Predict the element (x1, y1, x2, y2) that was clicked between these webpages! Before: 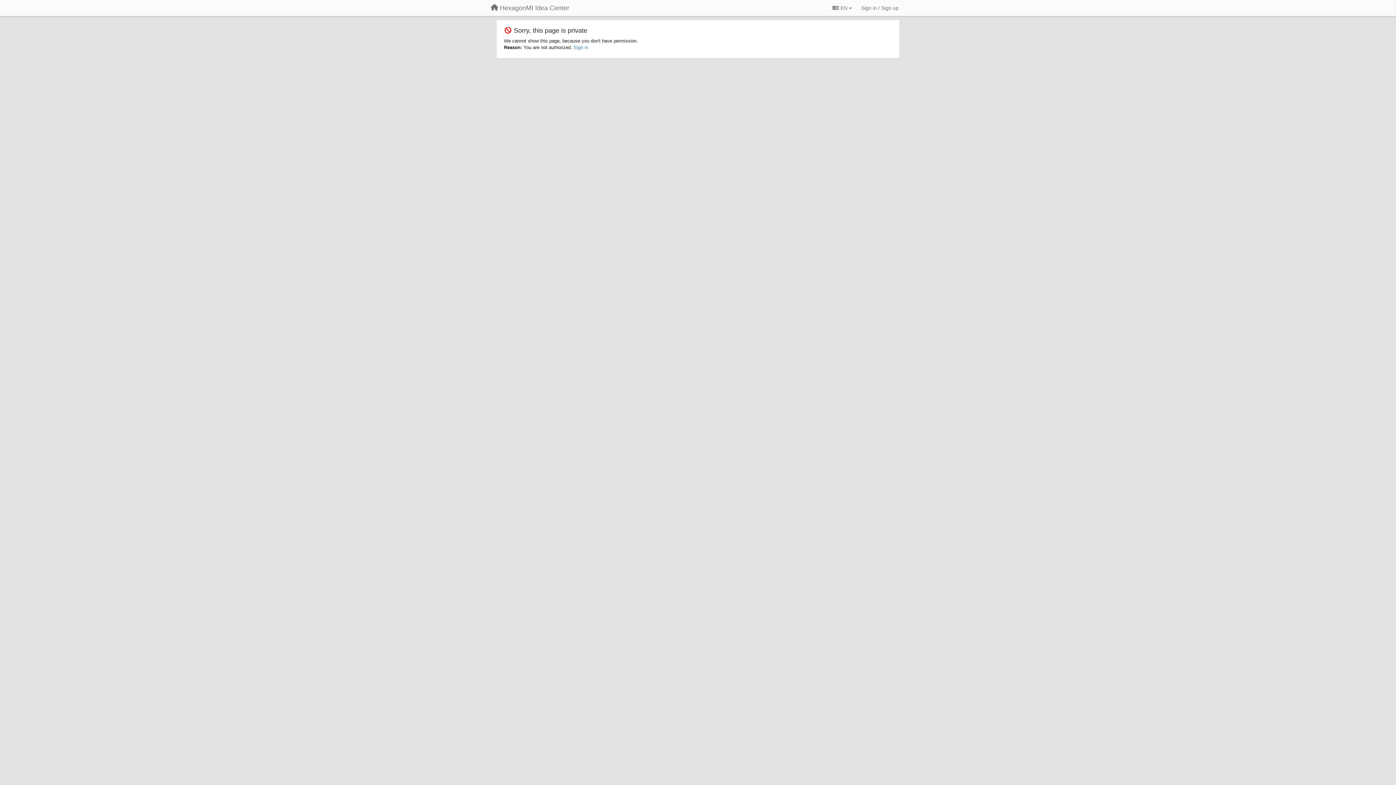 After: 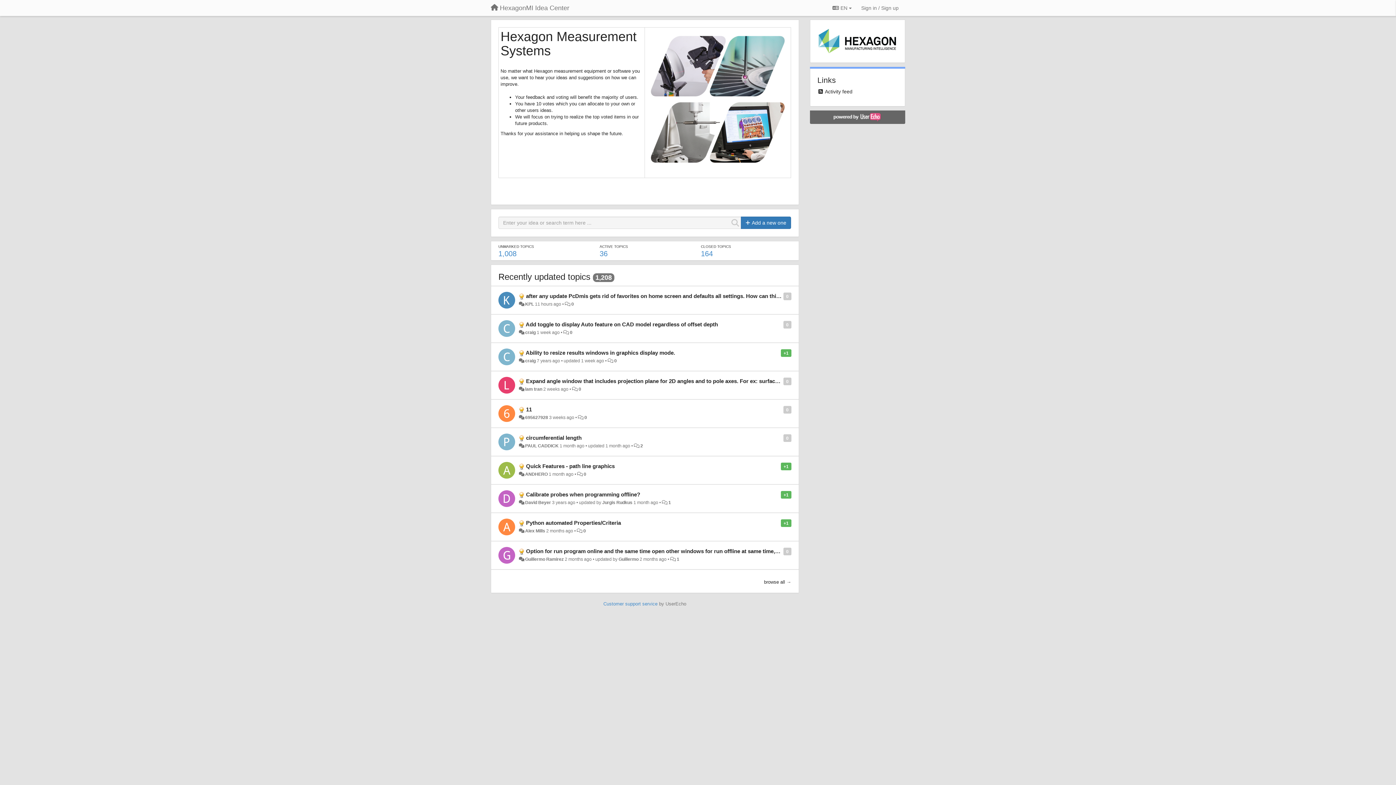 Action: bbox: (485, 1, 574, 14) label: HexagonMI Idea Center